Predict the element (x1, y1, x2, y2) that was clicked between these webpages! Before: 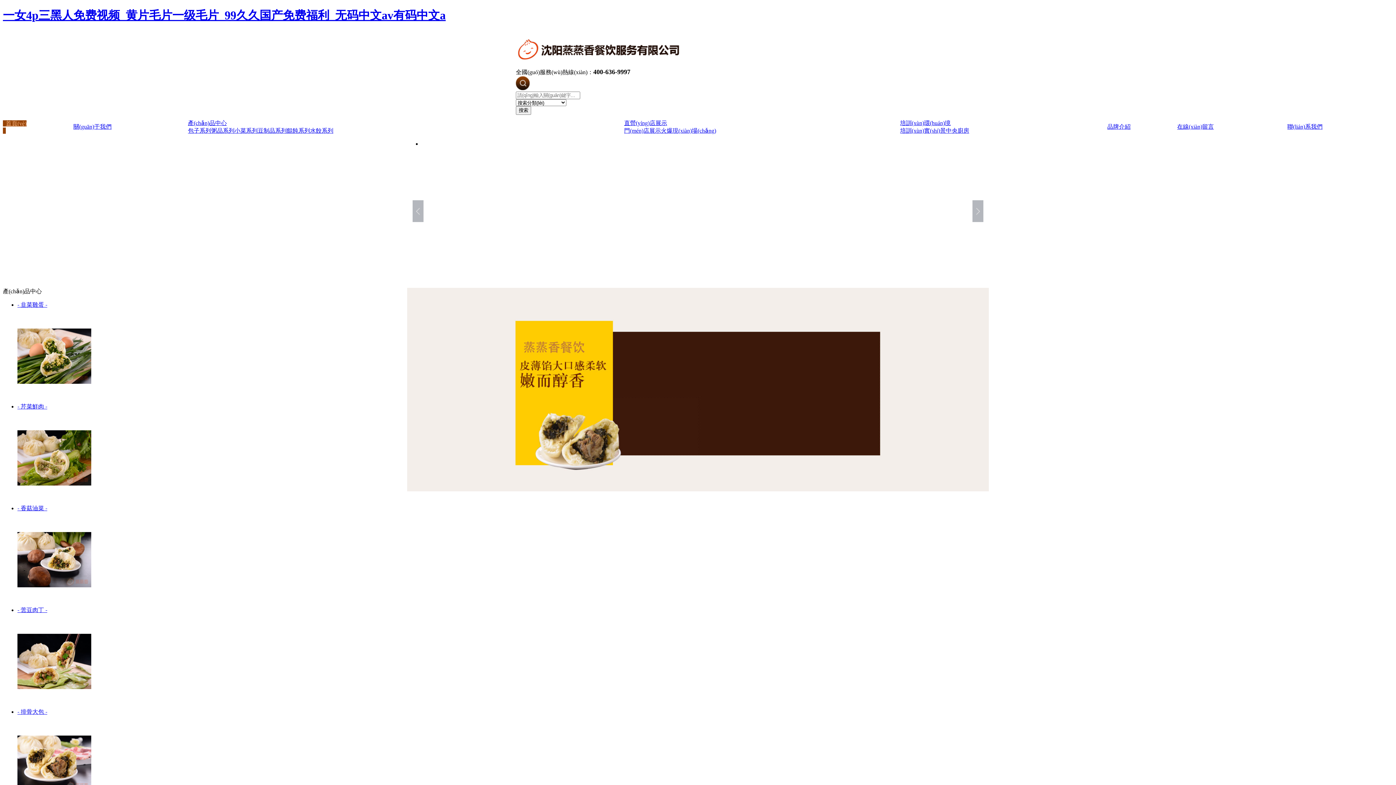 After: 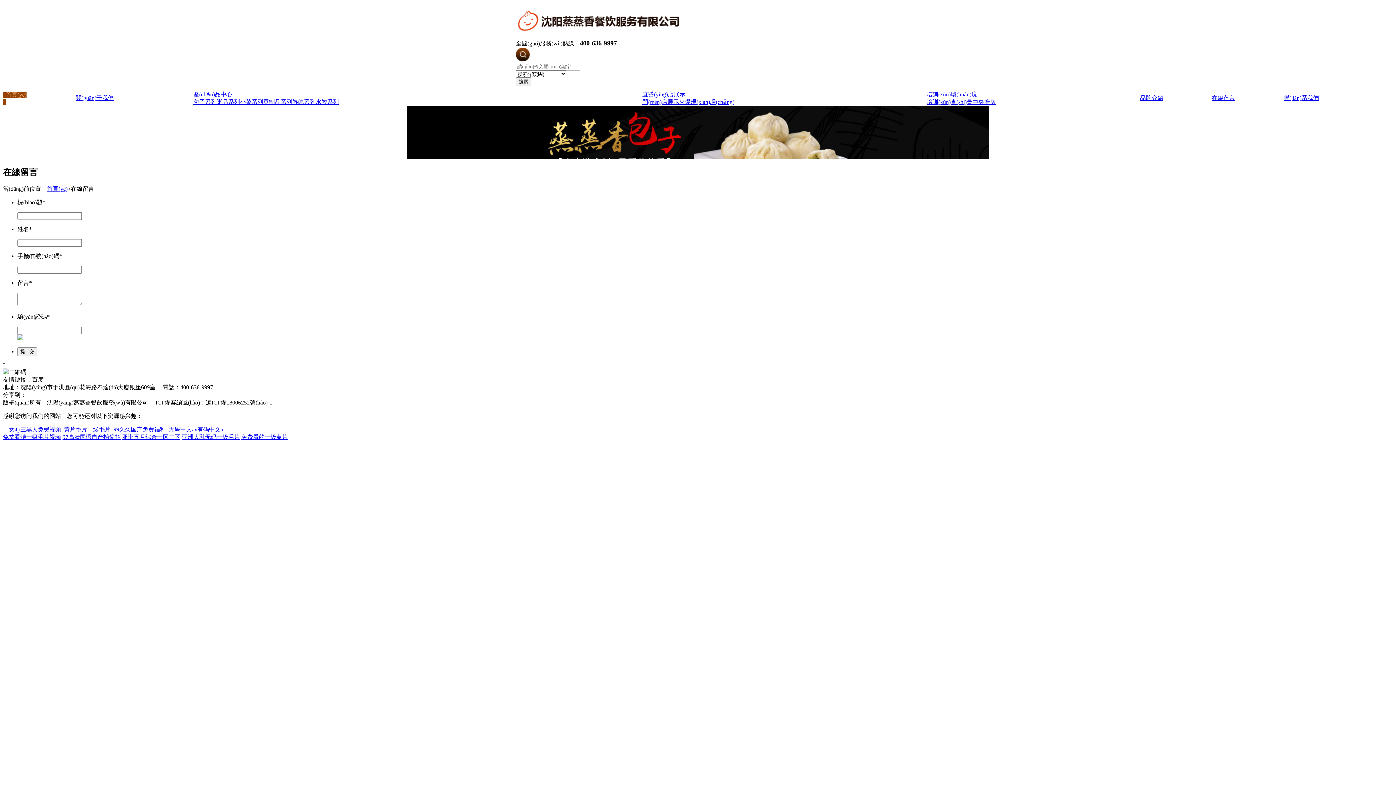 Action: label: 在線(xiàn)留言
 bbox: (1177, 123, 1214, 129)